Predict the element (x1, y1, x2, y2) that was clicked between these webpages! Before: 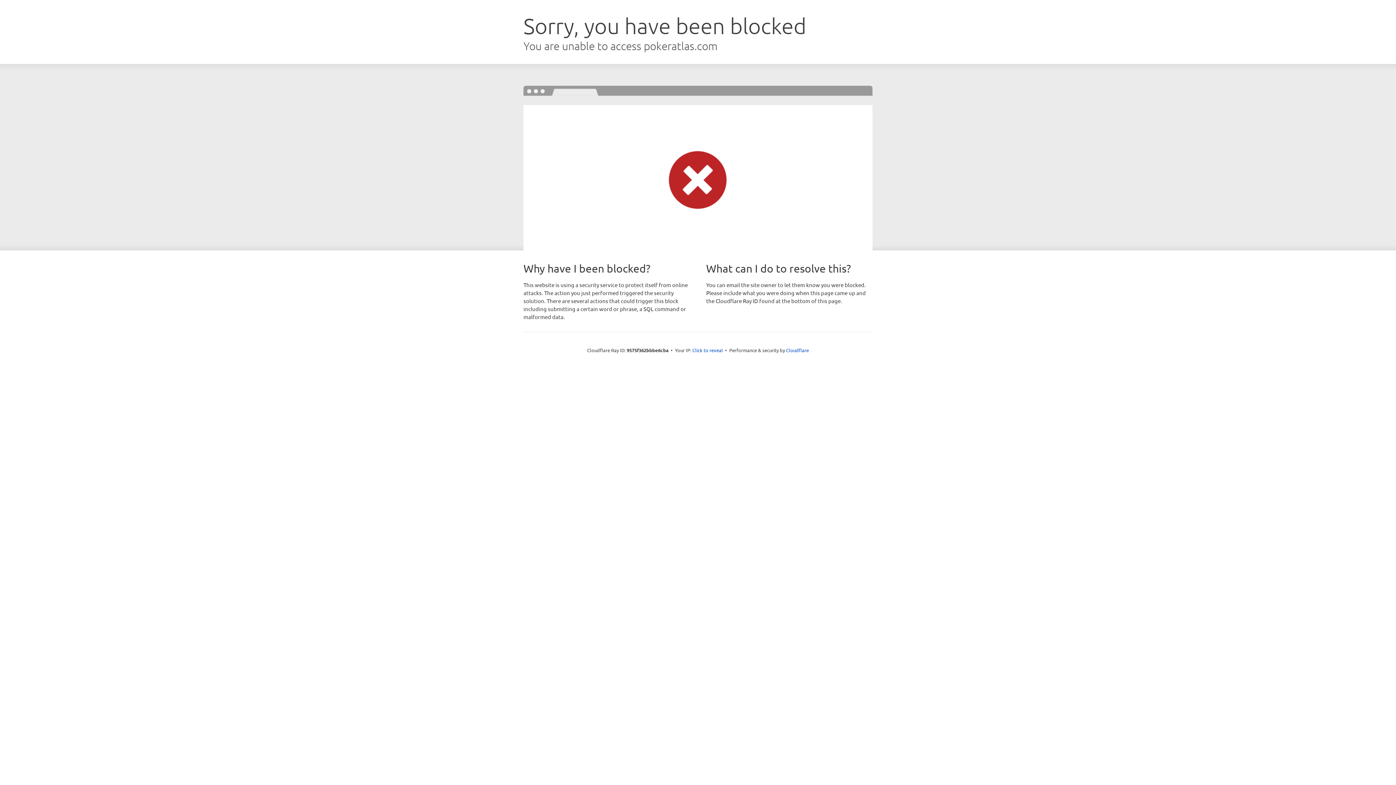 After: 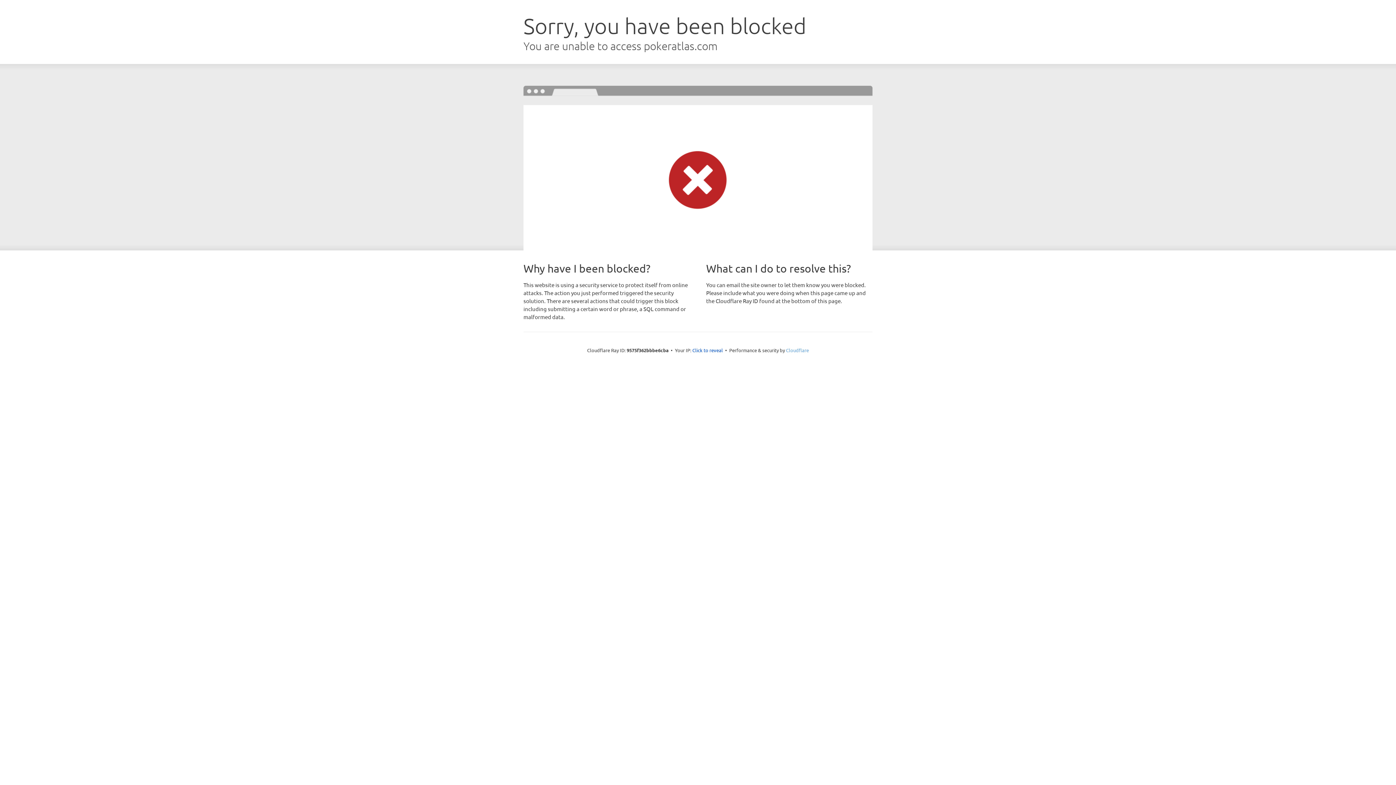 Action: bbox: (786, 347, 809, 353) label: Cloudflare